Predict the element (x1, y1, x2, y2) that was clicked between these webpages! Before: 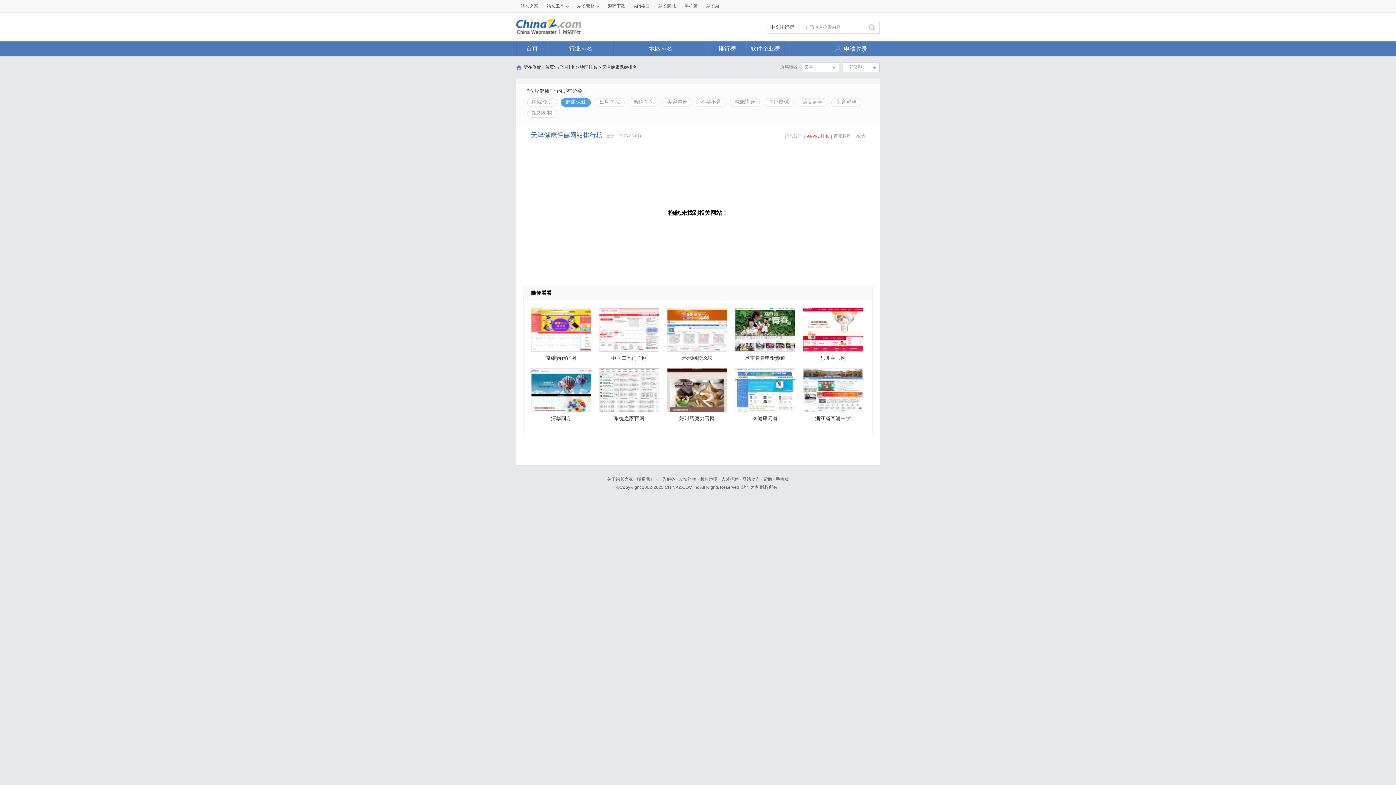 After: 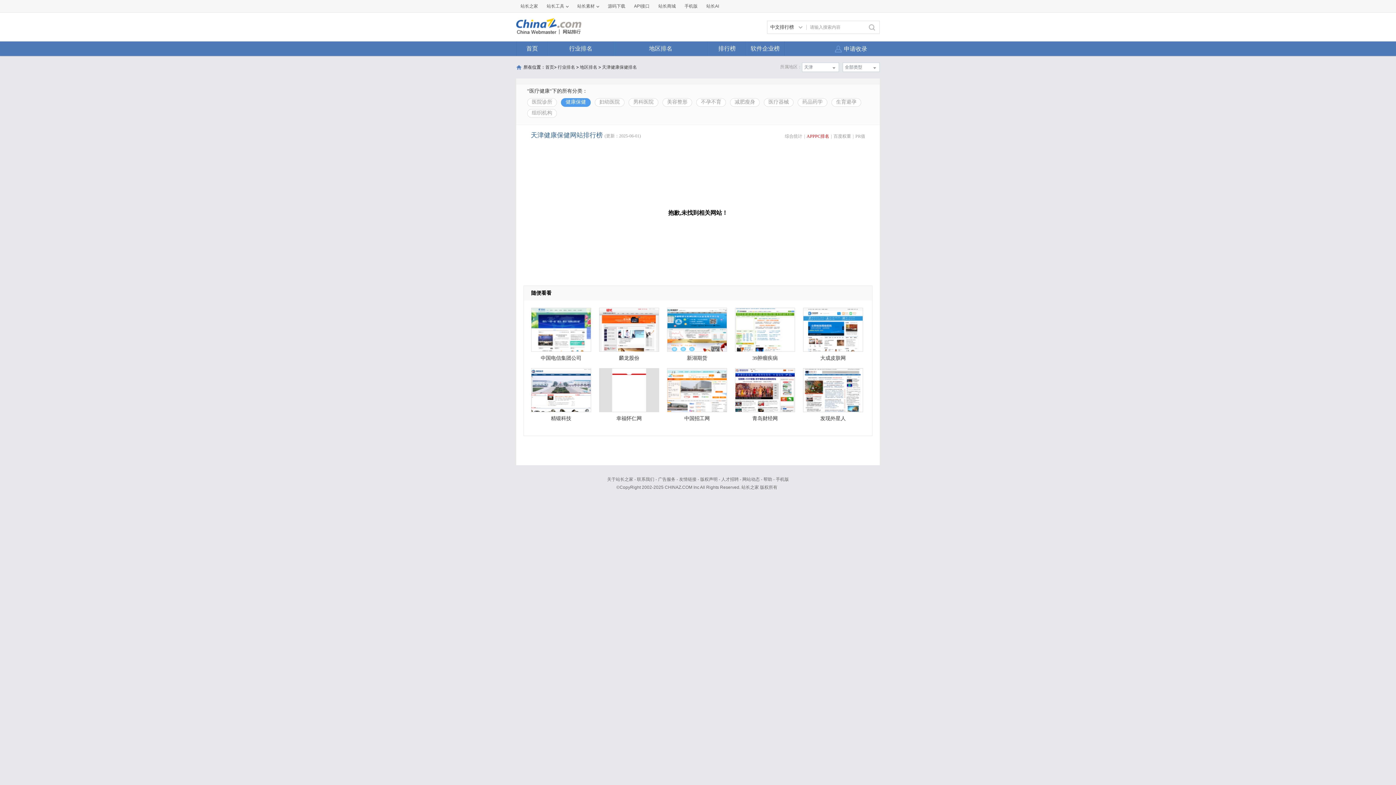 Action: bbox: (561, 98, 590, 106) label: 健康保健